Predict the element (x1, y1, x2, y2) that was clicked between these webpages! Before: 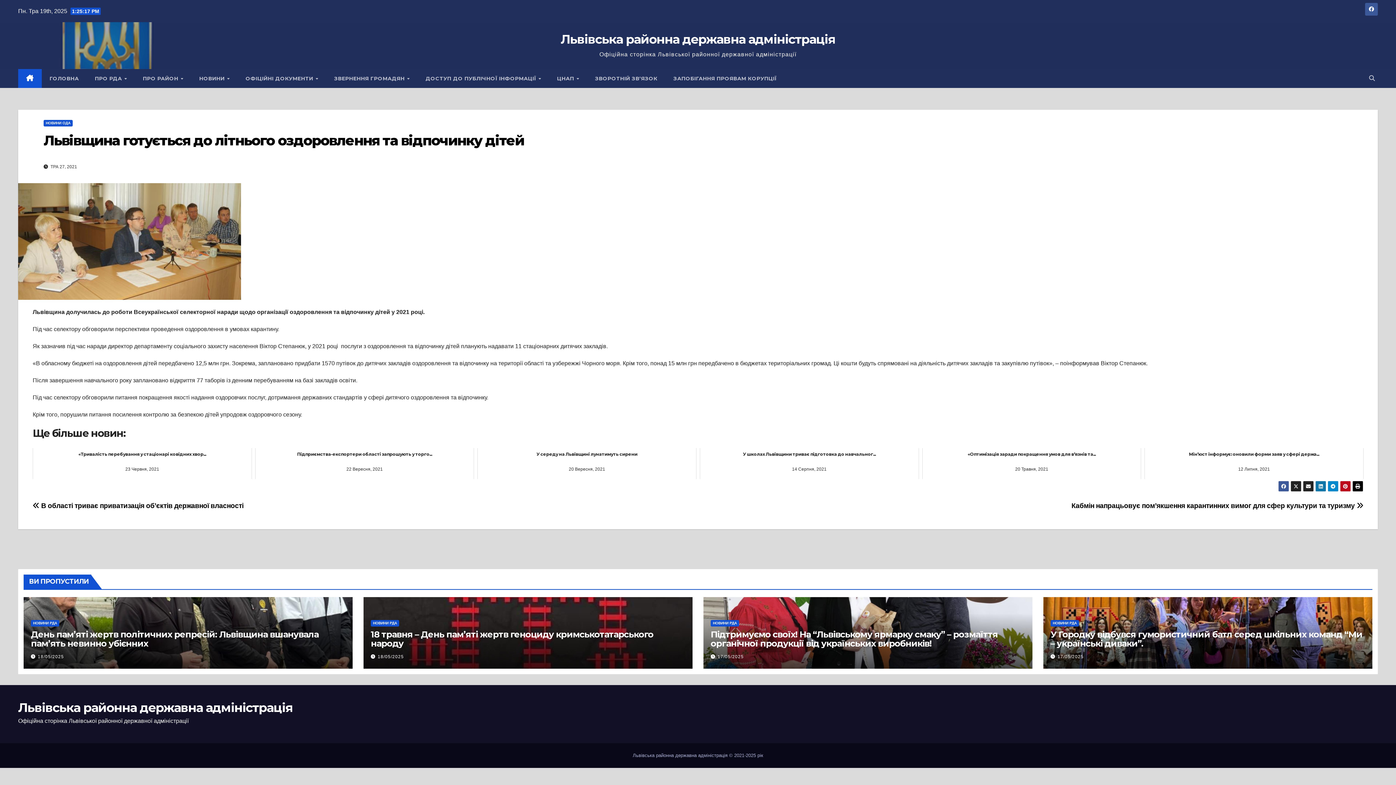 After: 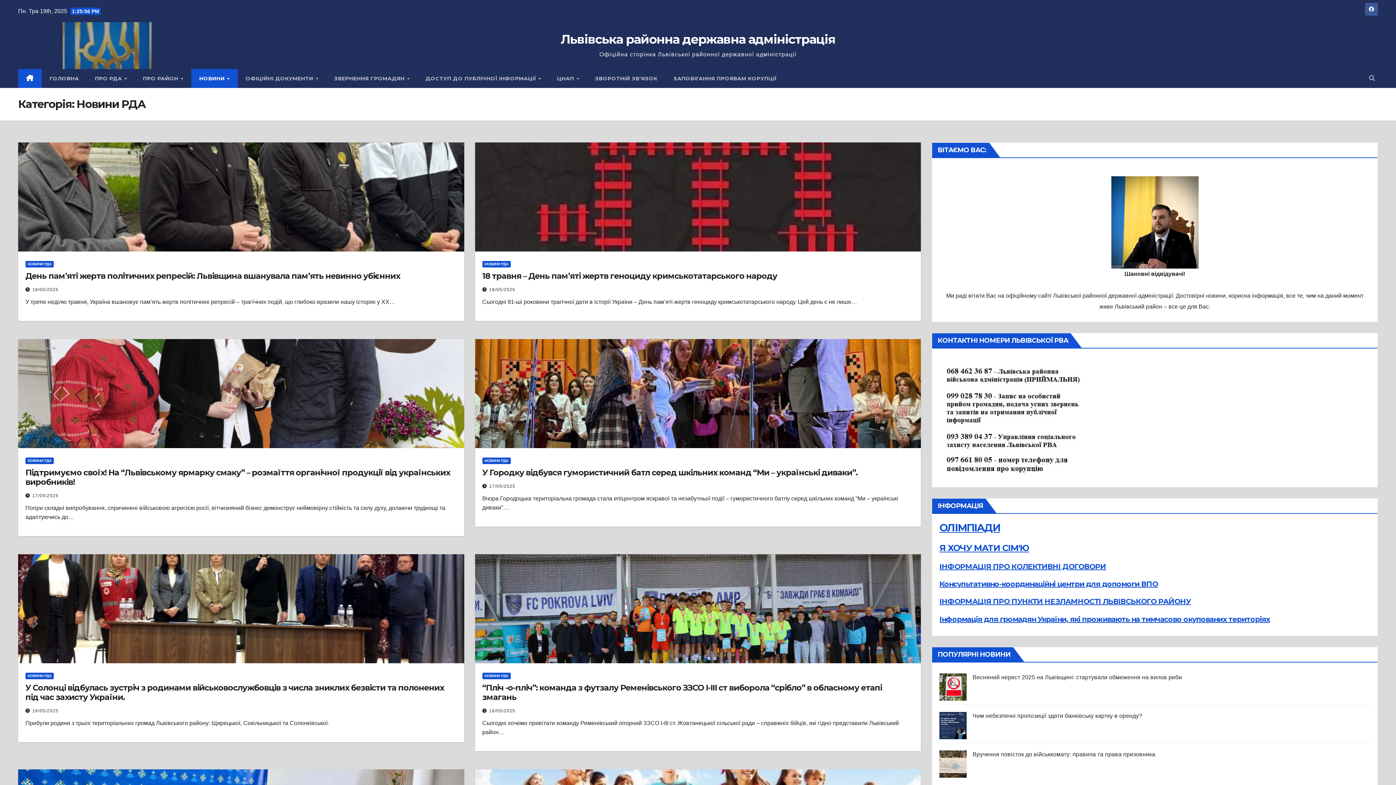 Action: bbox: (710, 620, 739, 626) label: НОВИНИ РДА